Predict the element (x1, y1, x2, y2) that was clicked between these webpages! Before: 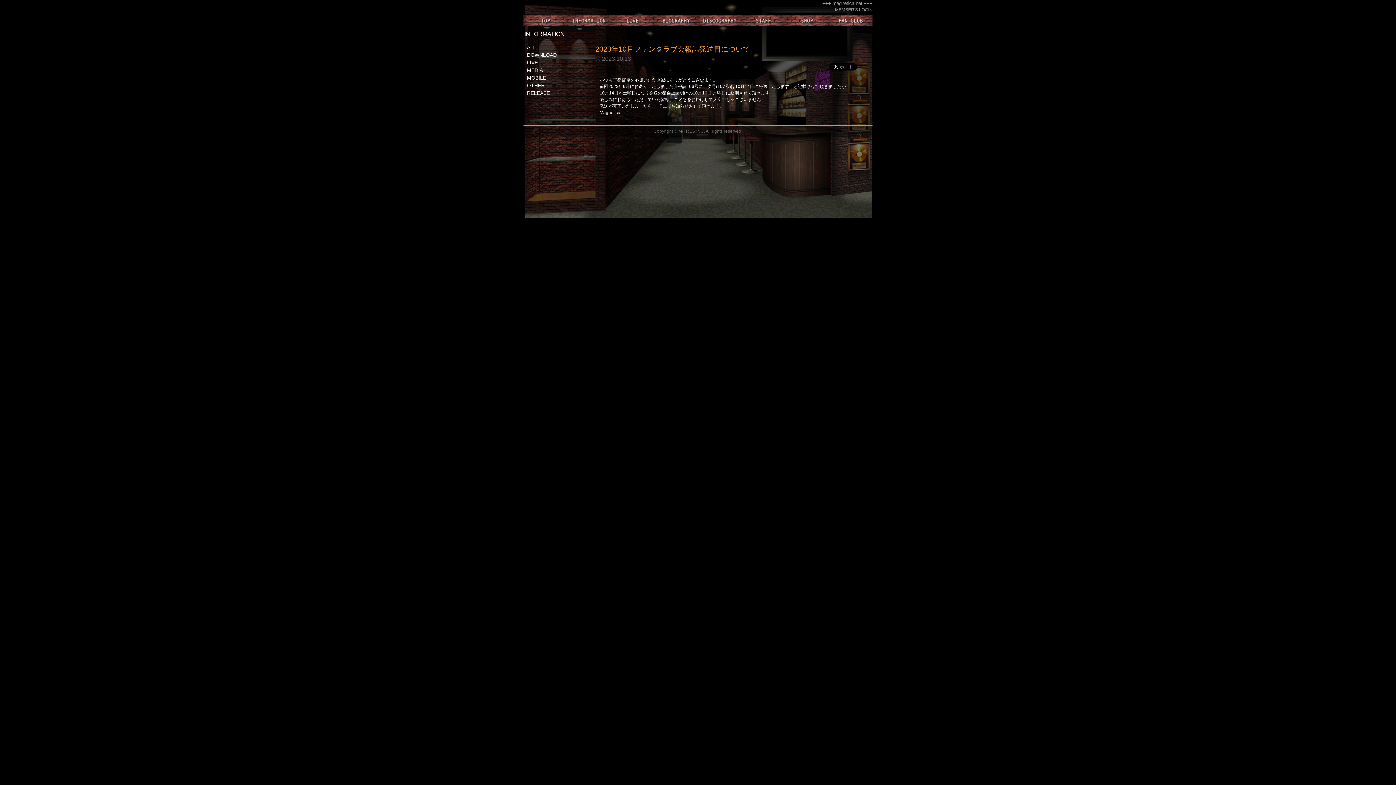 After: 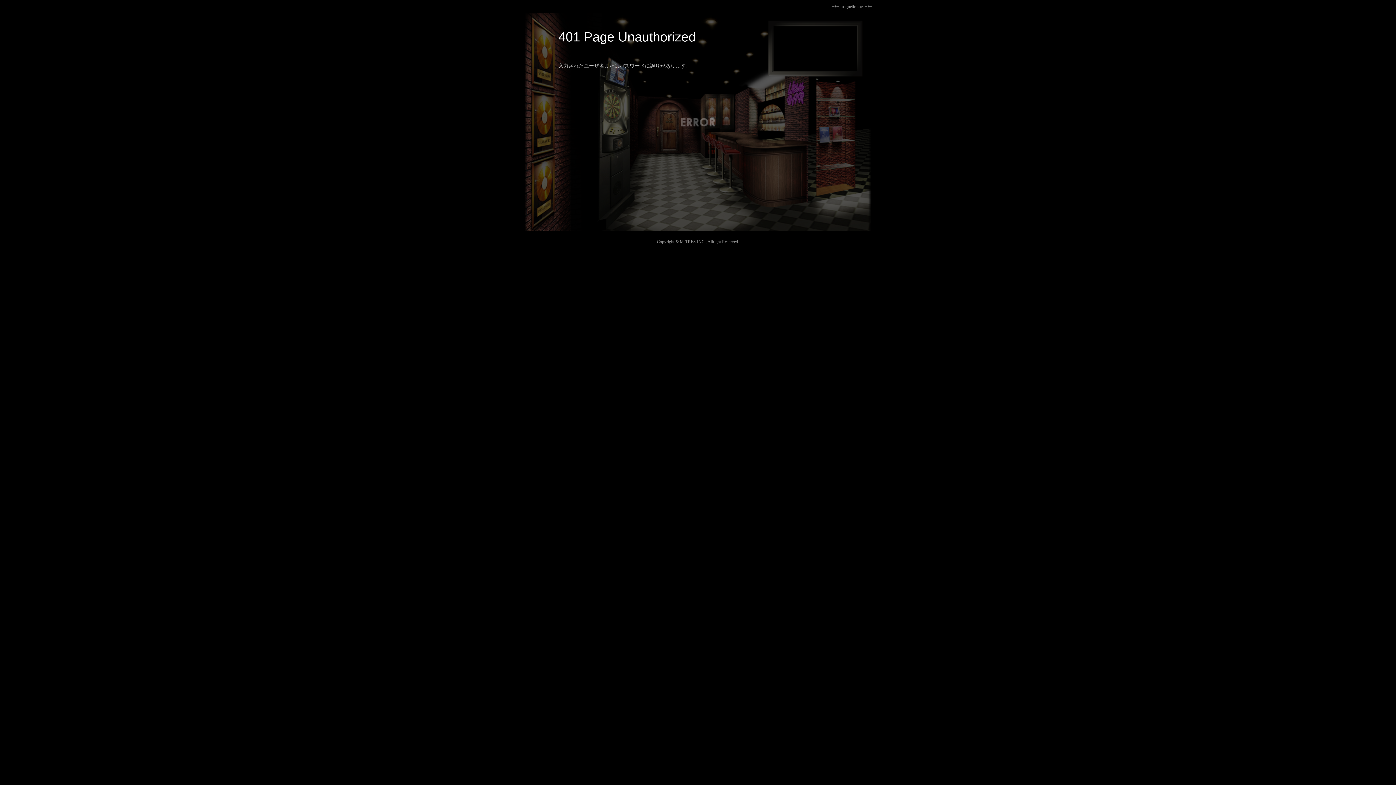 Action: bbox: (831, 7, 872, 12) label: » MEMBER'S LOGIN